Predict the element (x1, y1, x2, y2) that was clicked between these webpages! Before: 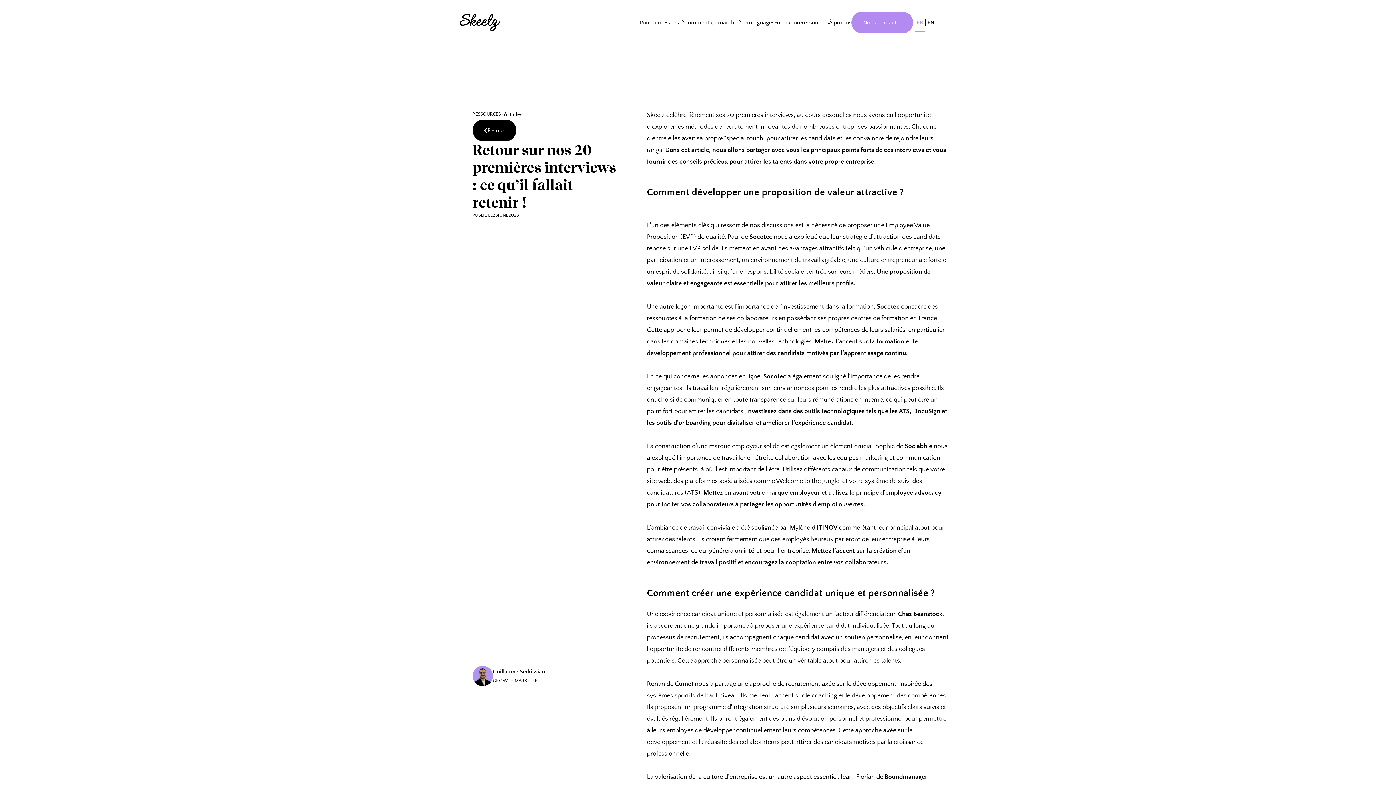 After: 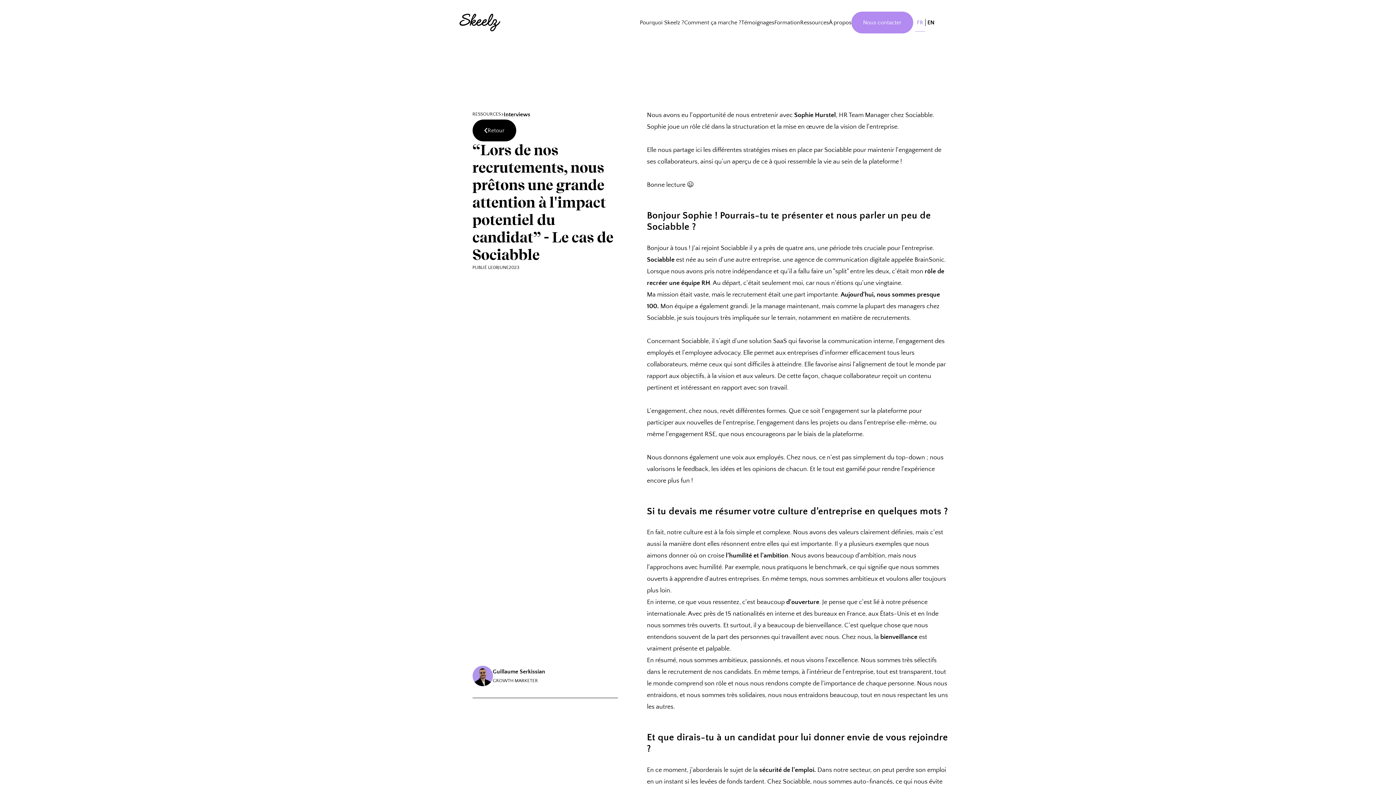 Action: label: Sociabble bbox: (904, 442, 932, 450)